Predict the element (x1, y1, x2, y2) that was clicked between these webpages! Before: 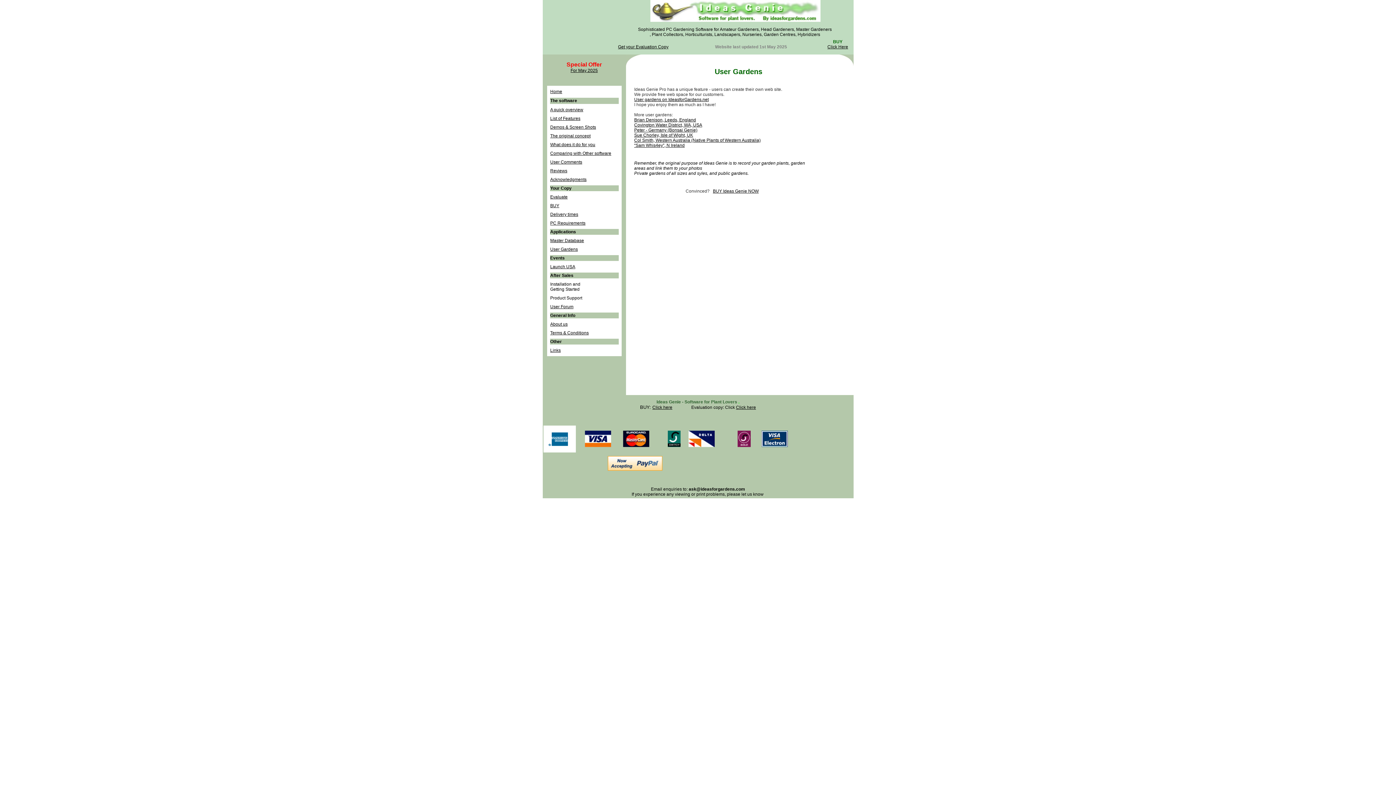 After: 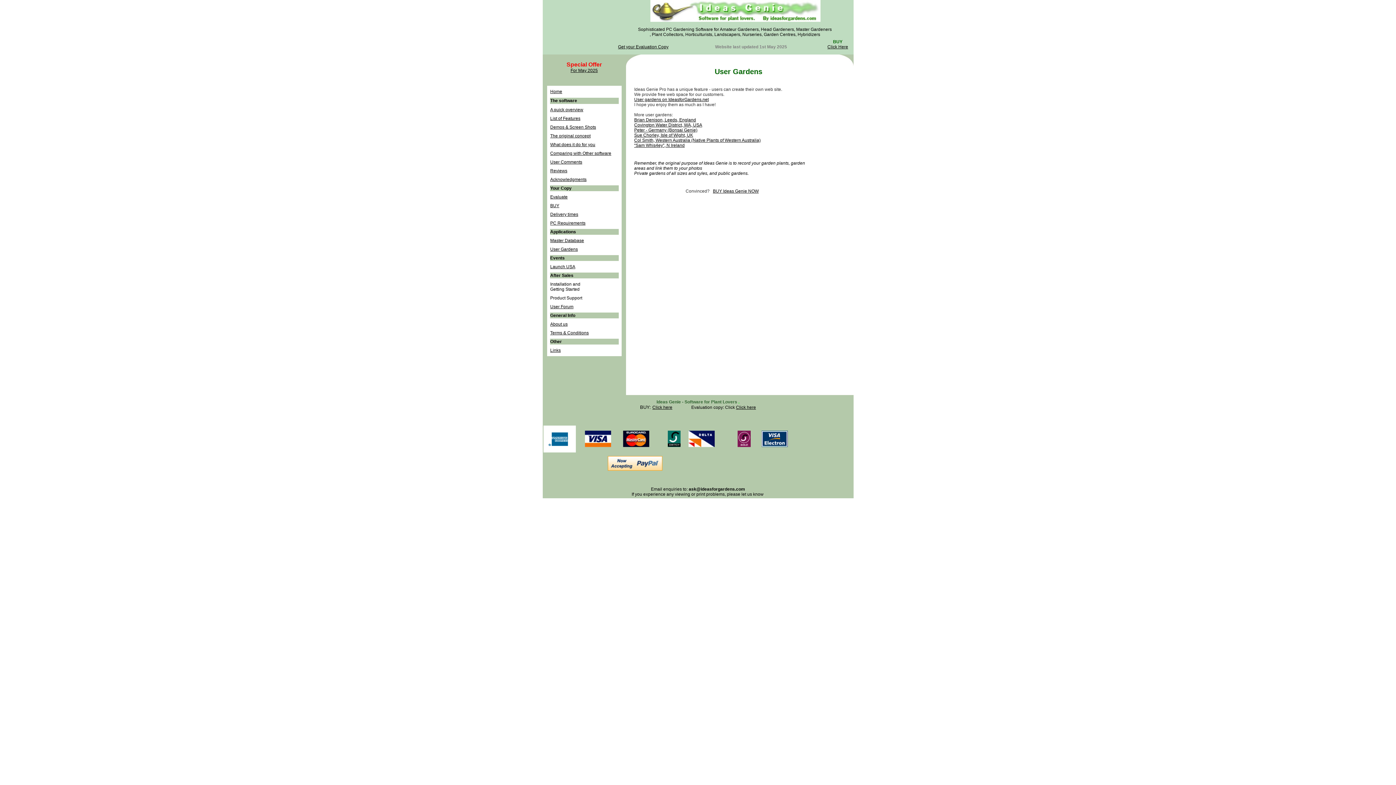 Action: bbox: (607, 466, 662, 472)